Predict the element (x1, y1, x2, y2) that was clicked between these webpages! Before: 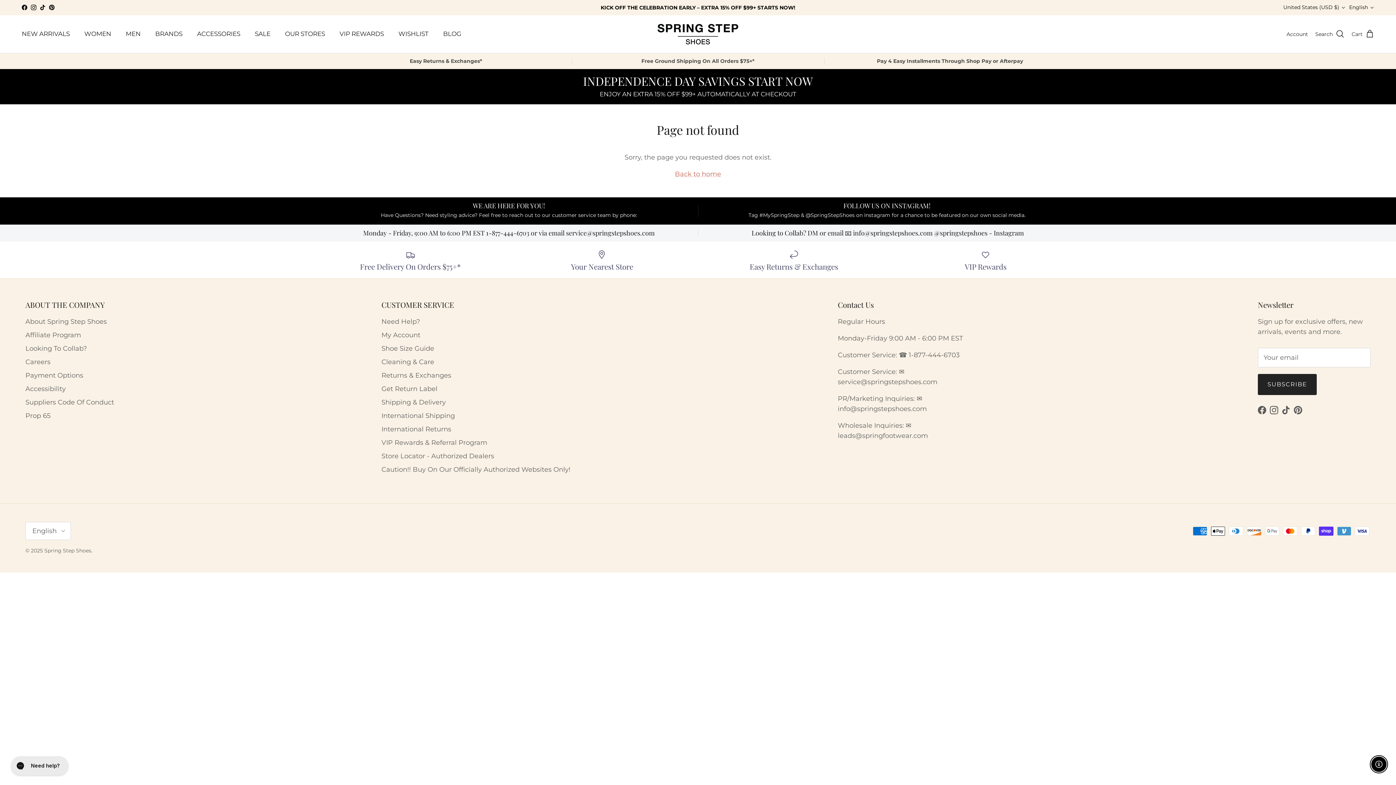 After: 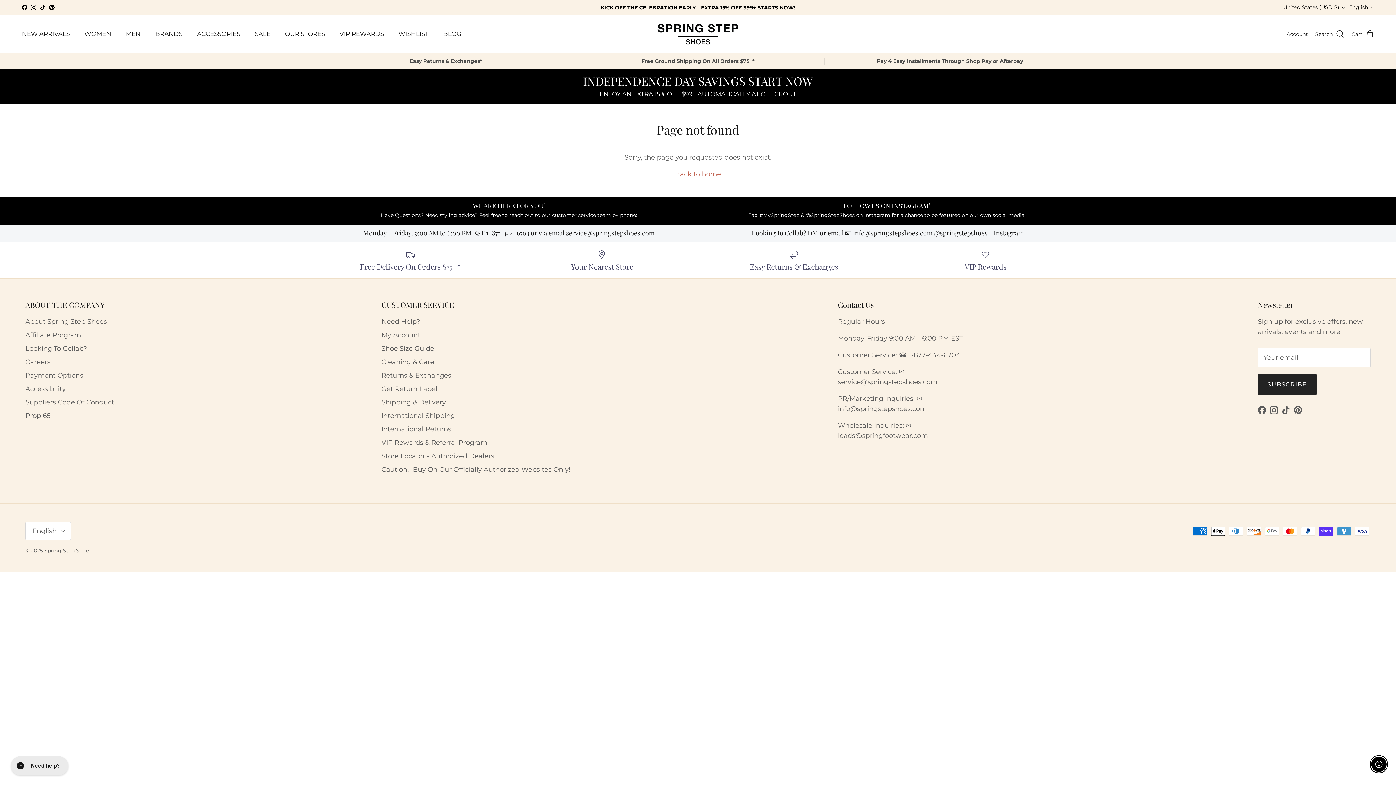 Action: bbox: (1258, 406, 1266, 414) label: Facebook